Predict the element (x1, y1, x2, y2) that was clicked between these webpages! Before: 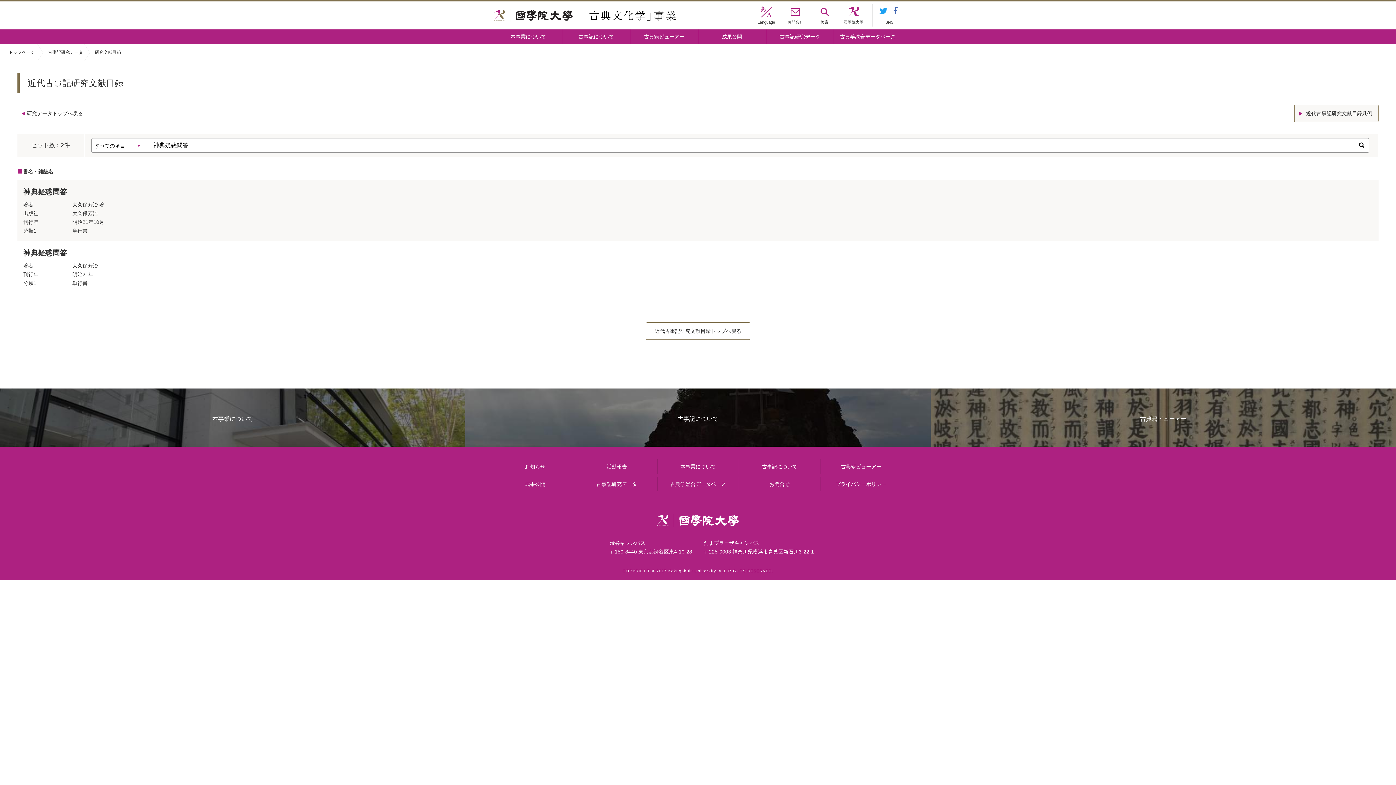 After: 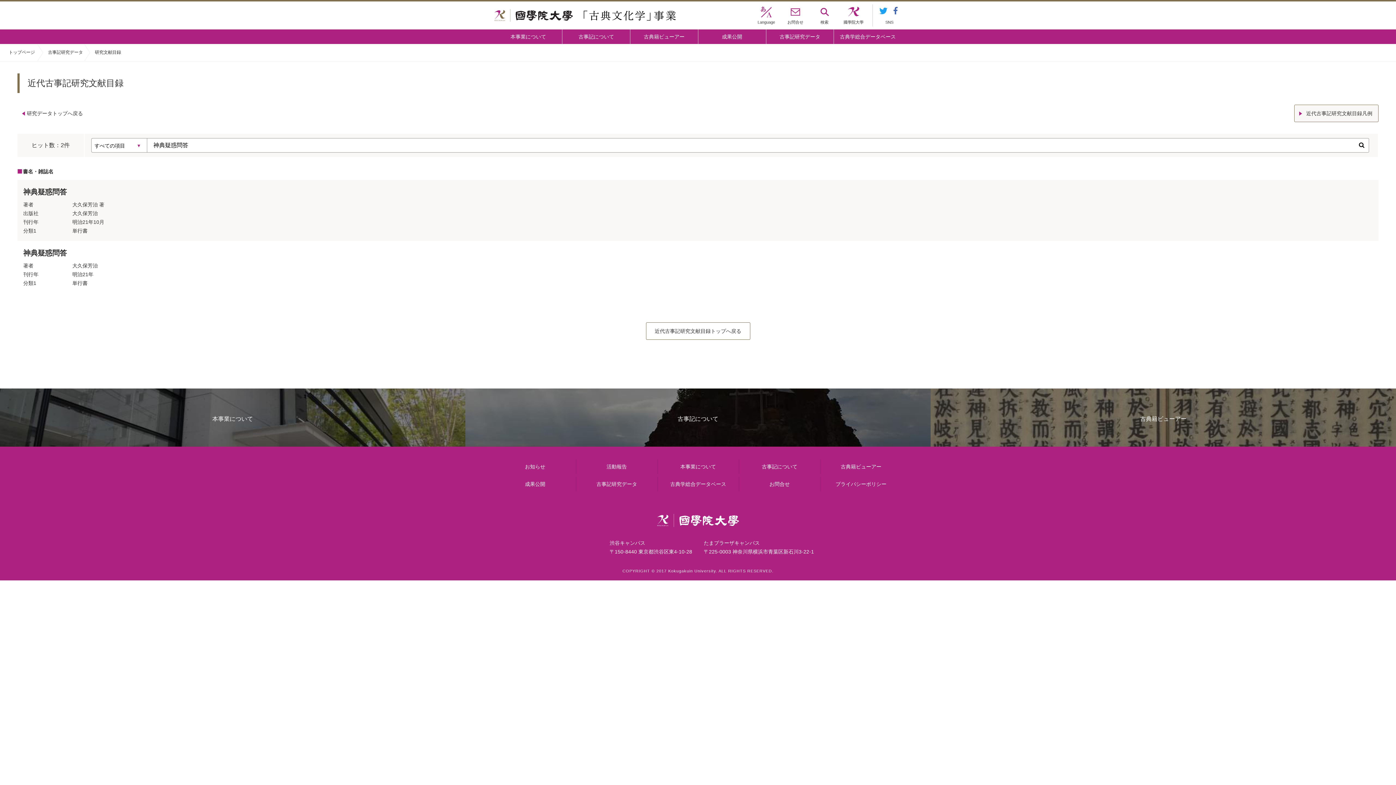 Action: bbox: (1359, 142, 1364, 148)